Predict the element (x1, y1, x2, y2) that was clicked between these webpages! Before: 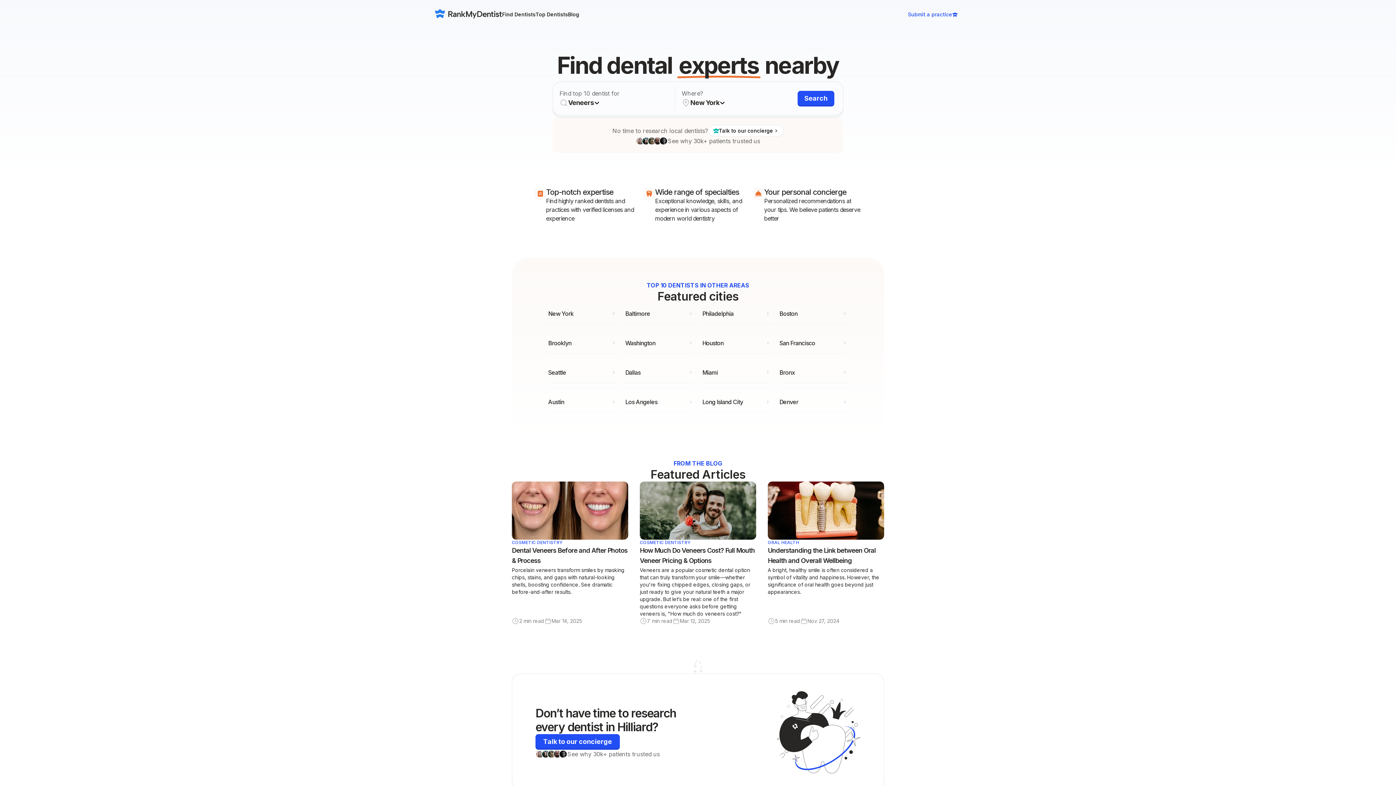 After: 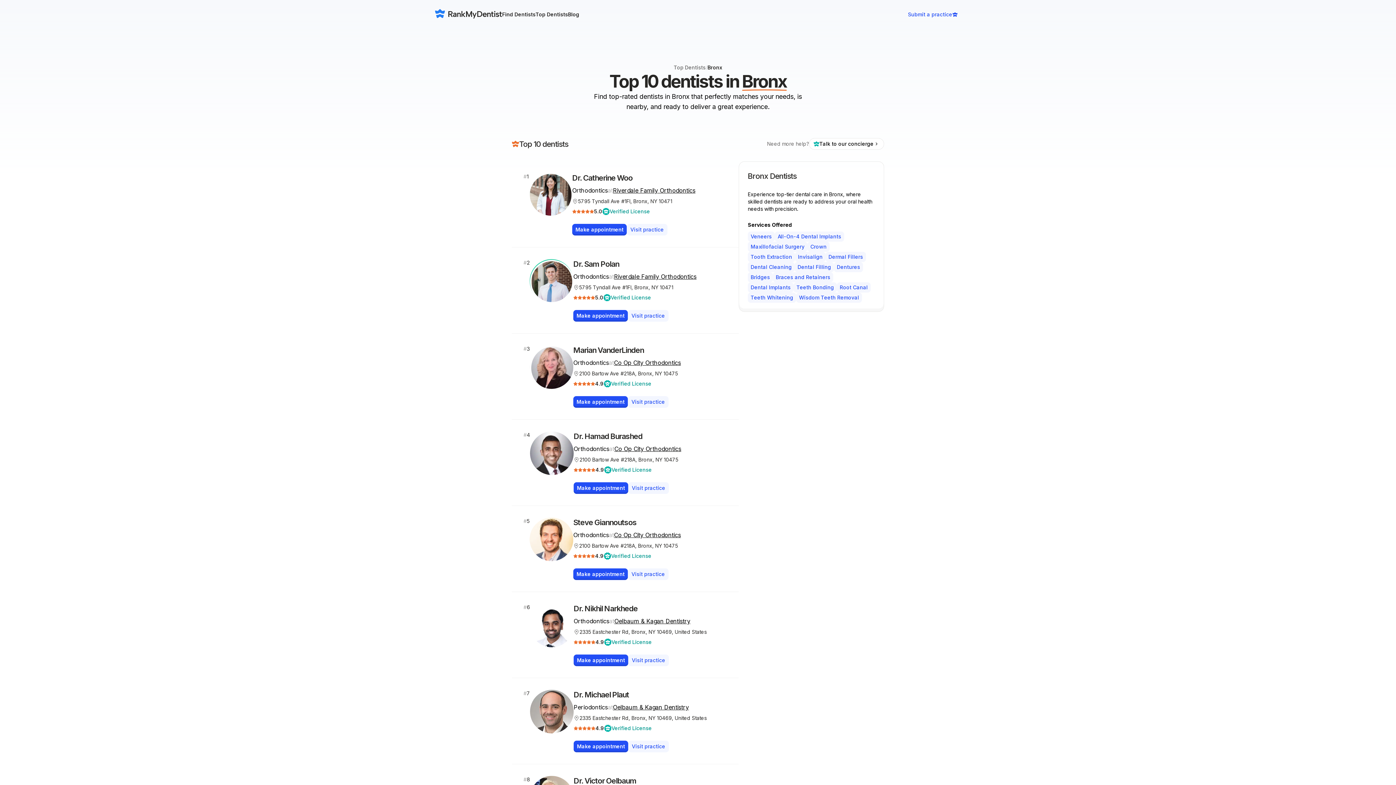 Action: bbox: (779, 362, 848, 383) label: Bronx